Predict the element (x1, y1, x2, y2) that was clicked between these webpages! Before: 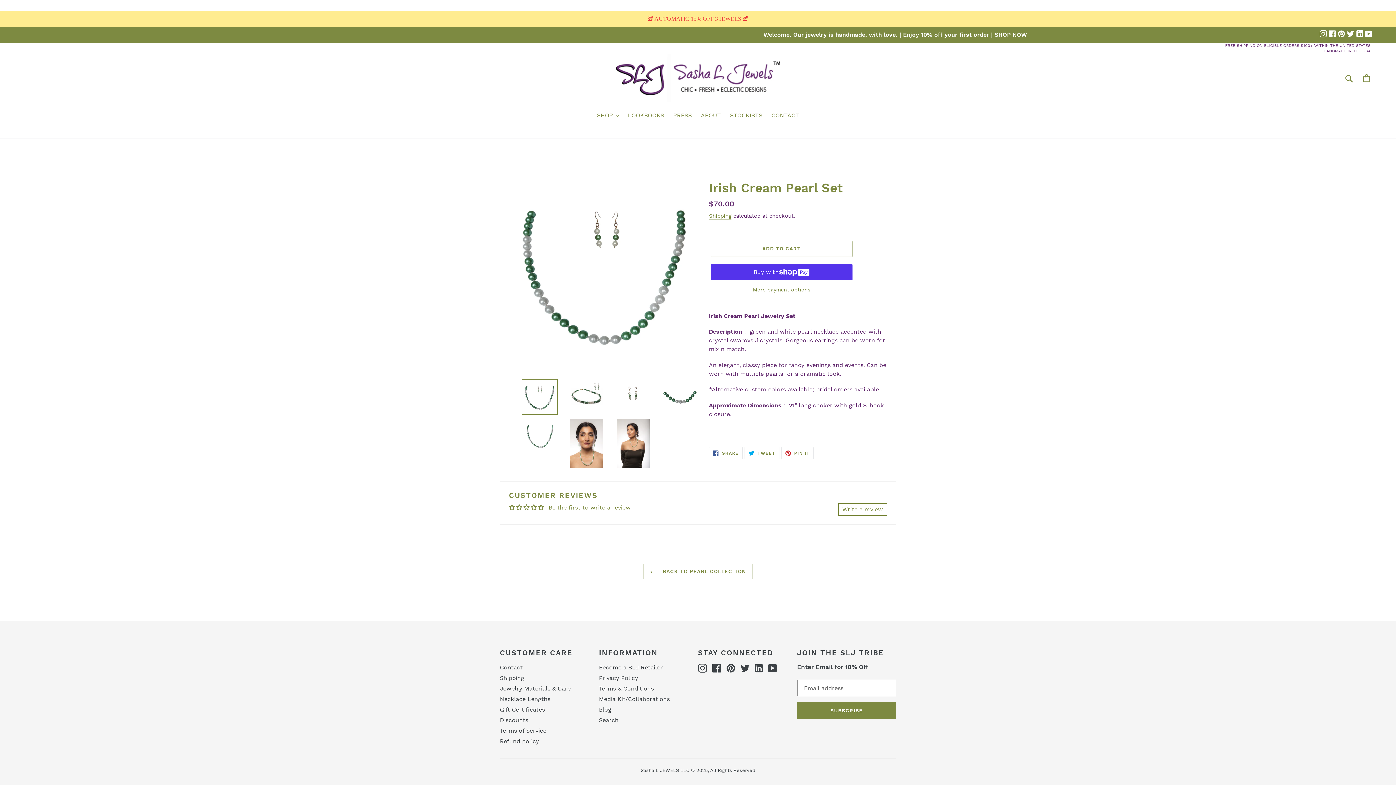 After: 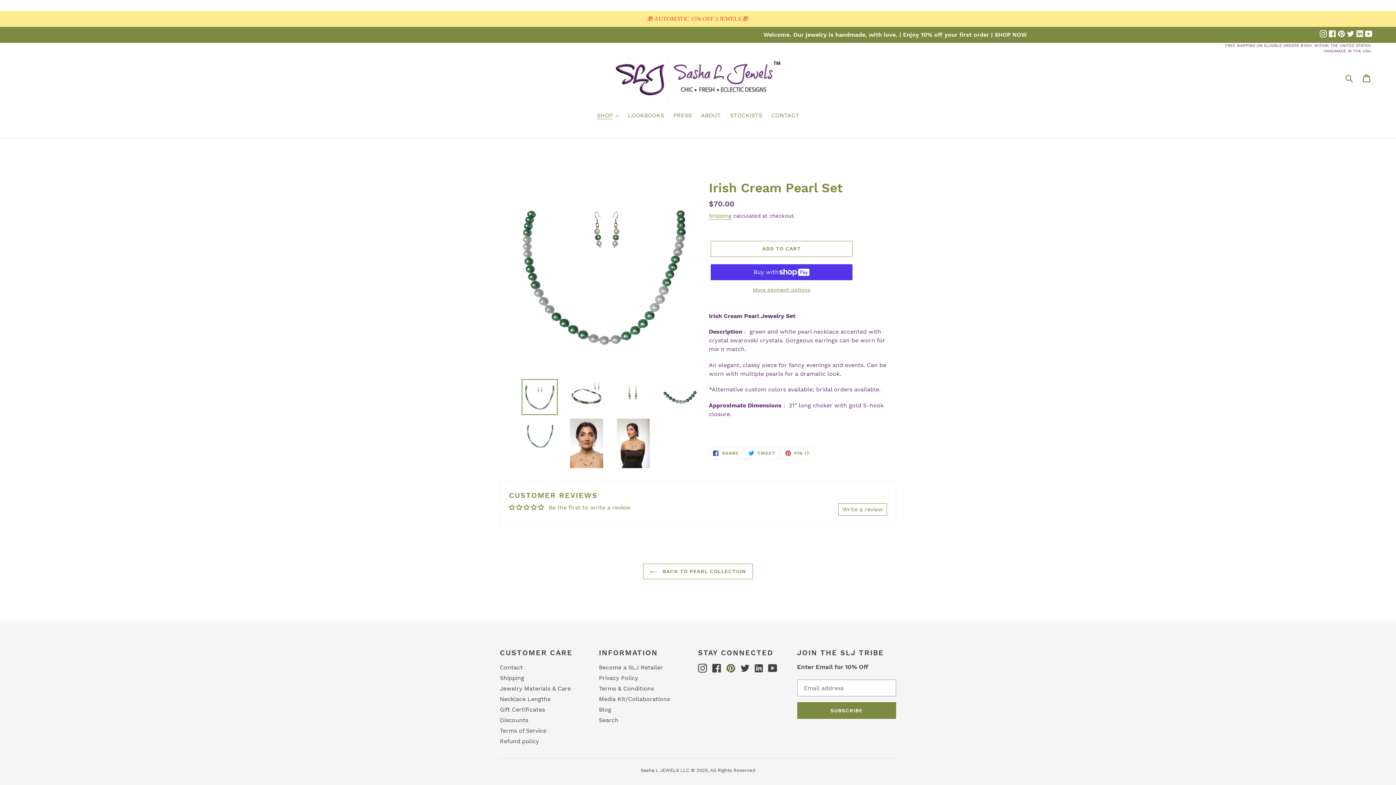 Action: label: Pinterest bbox: (726, 663, 735, 672)